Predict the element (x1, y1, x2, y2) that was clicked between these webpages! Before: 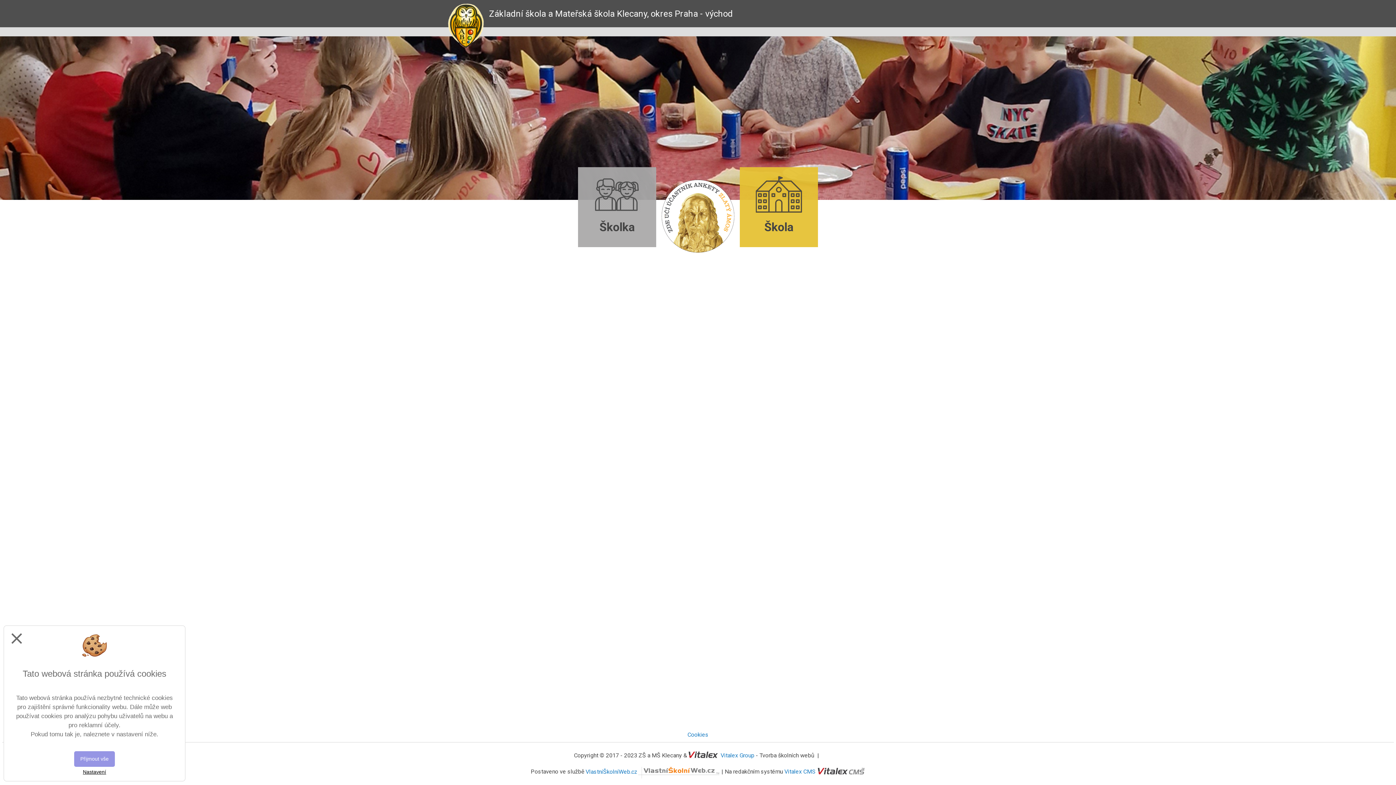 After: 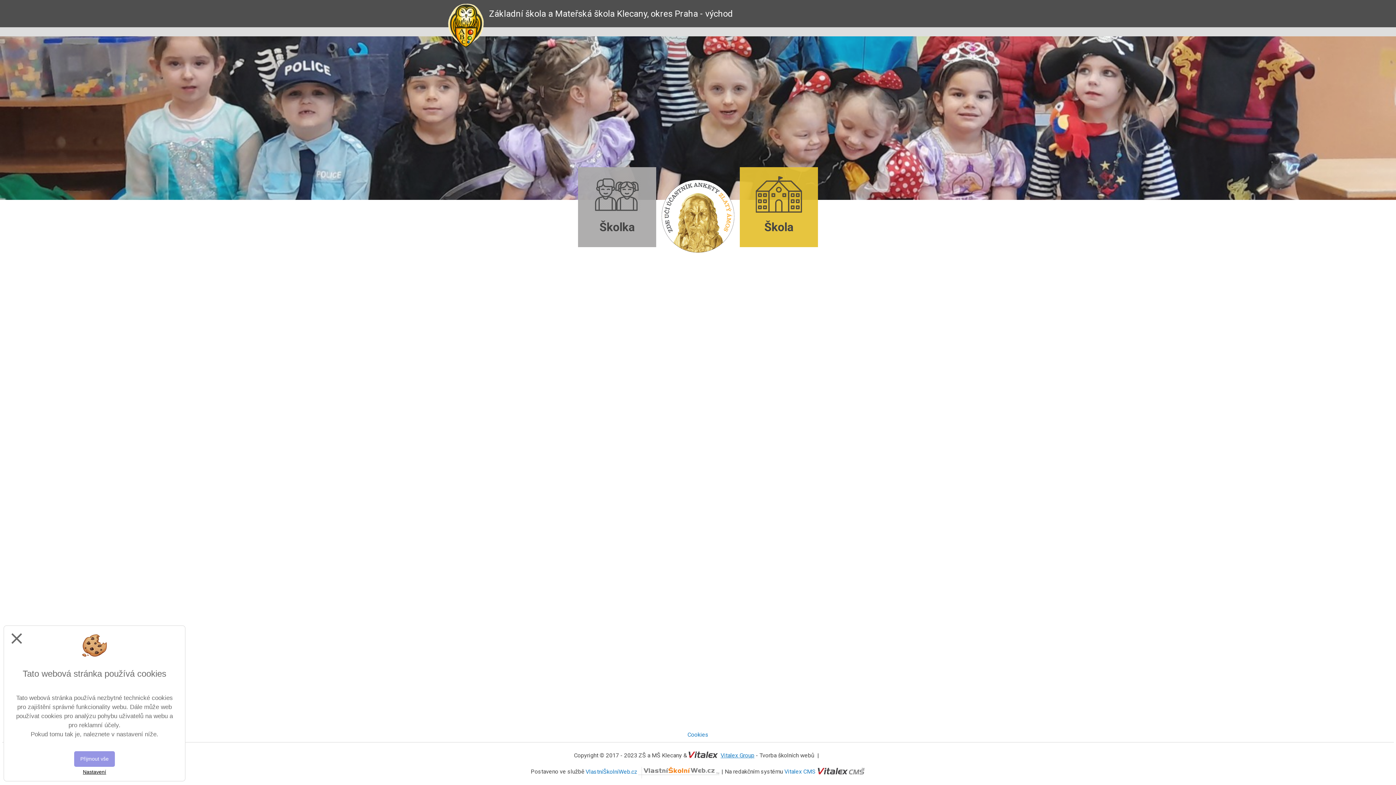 Action: bbox: (720, 752, 754, 759) label: Vitalex Group